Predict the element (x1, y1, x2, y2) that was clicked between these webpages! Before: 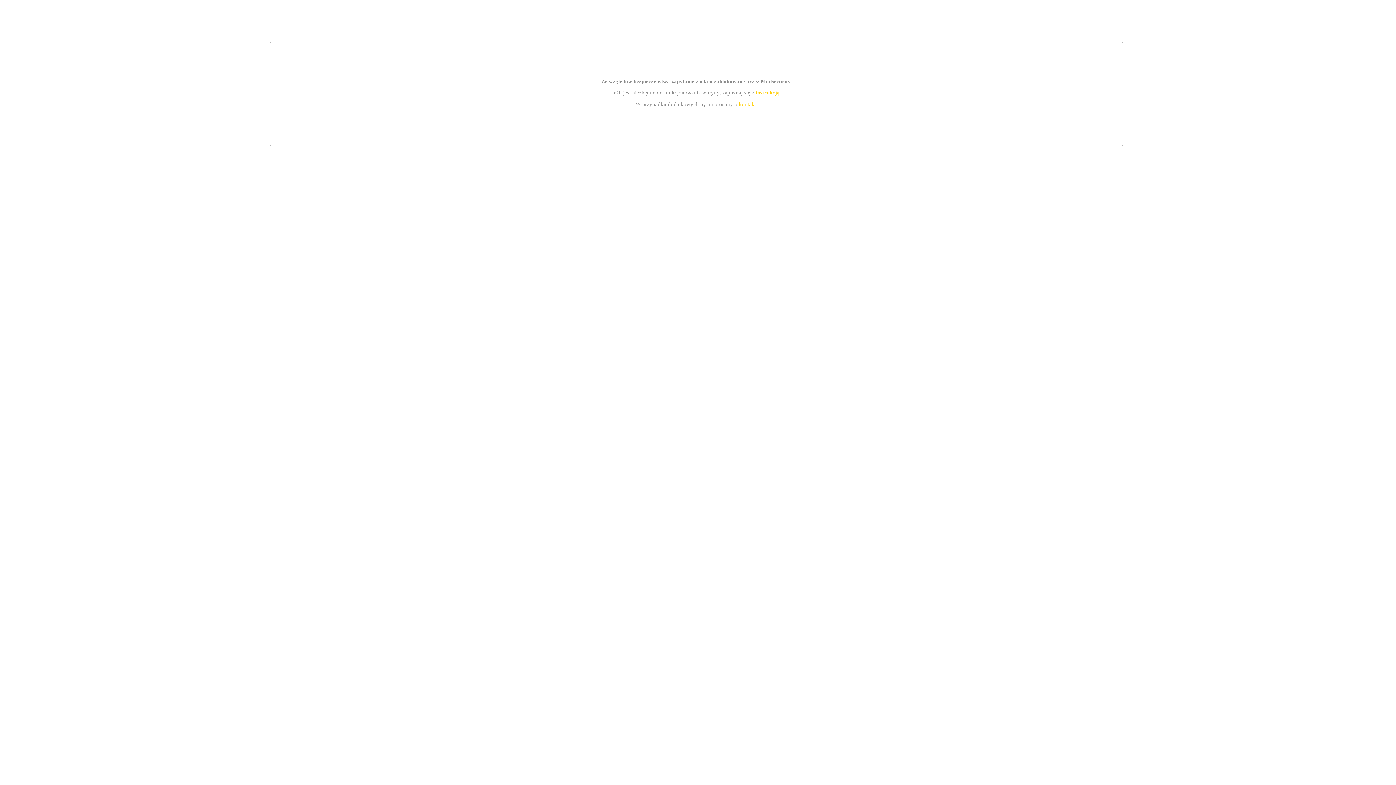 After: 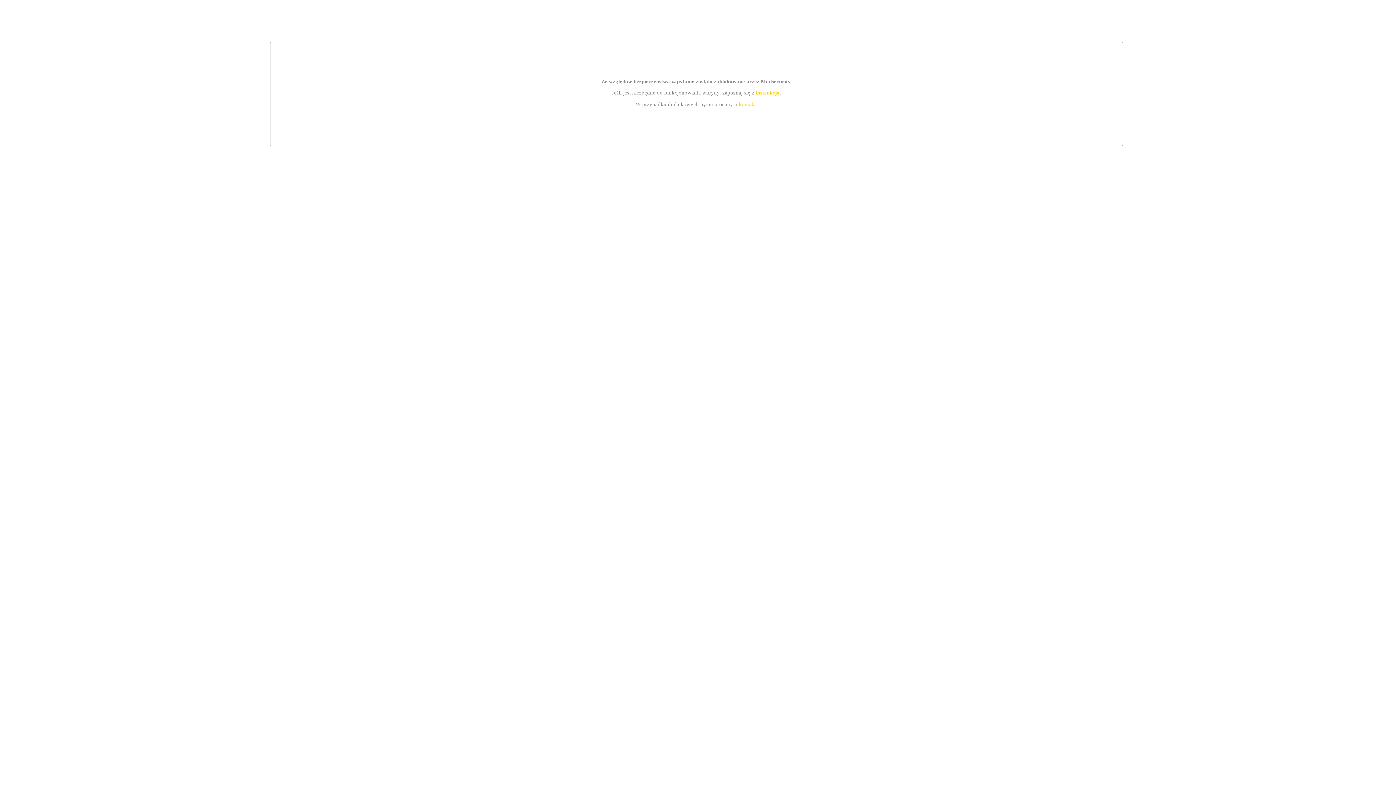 Action: label: kontakt bbox: (739, 101, 756, 107)